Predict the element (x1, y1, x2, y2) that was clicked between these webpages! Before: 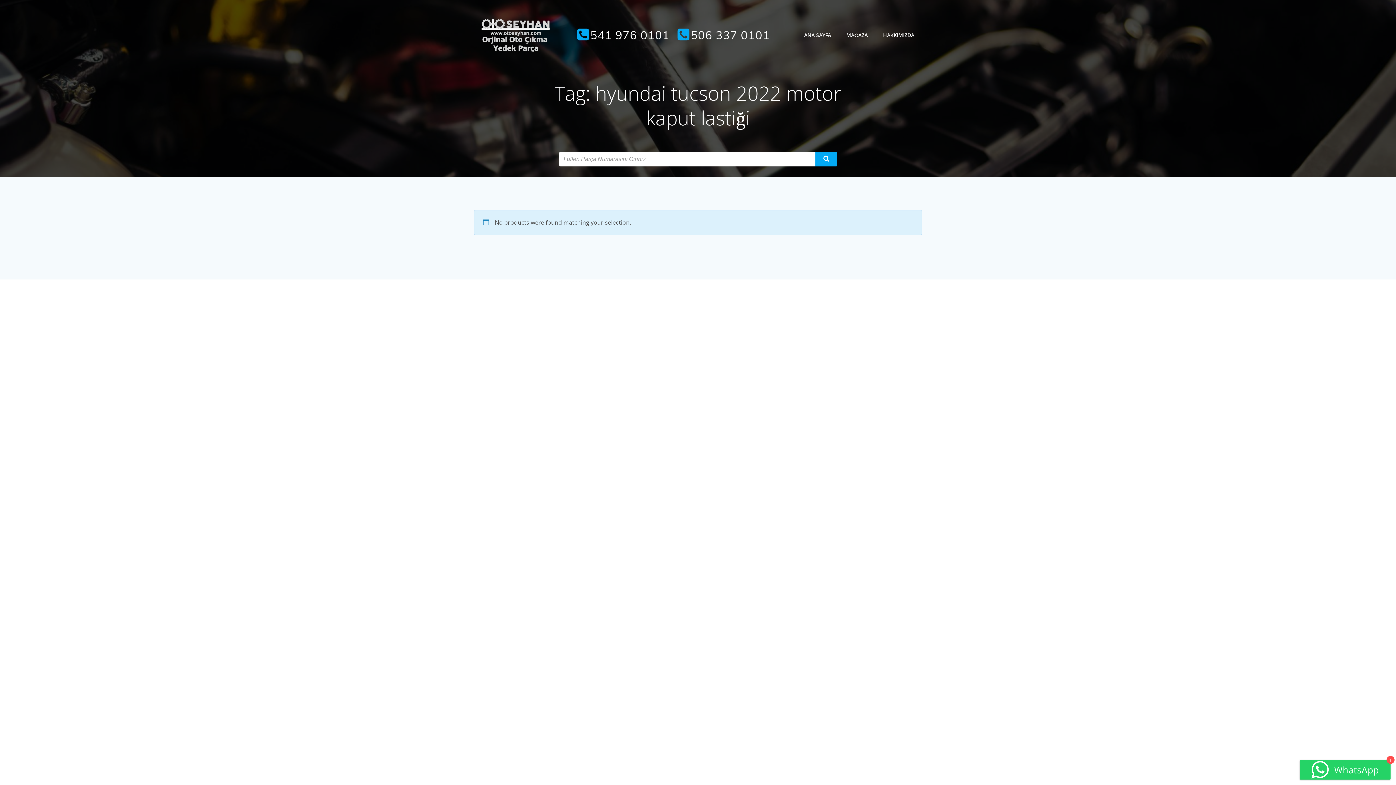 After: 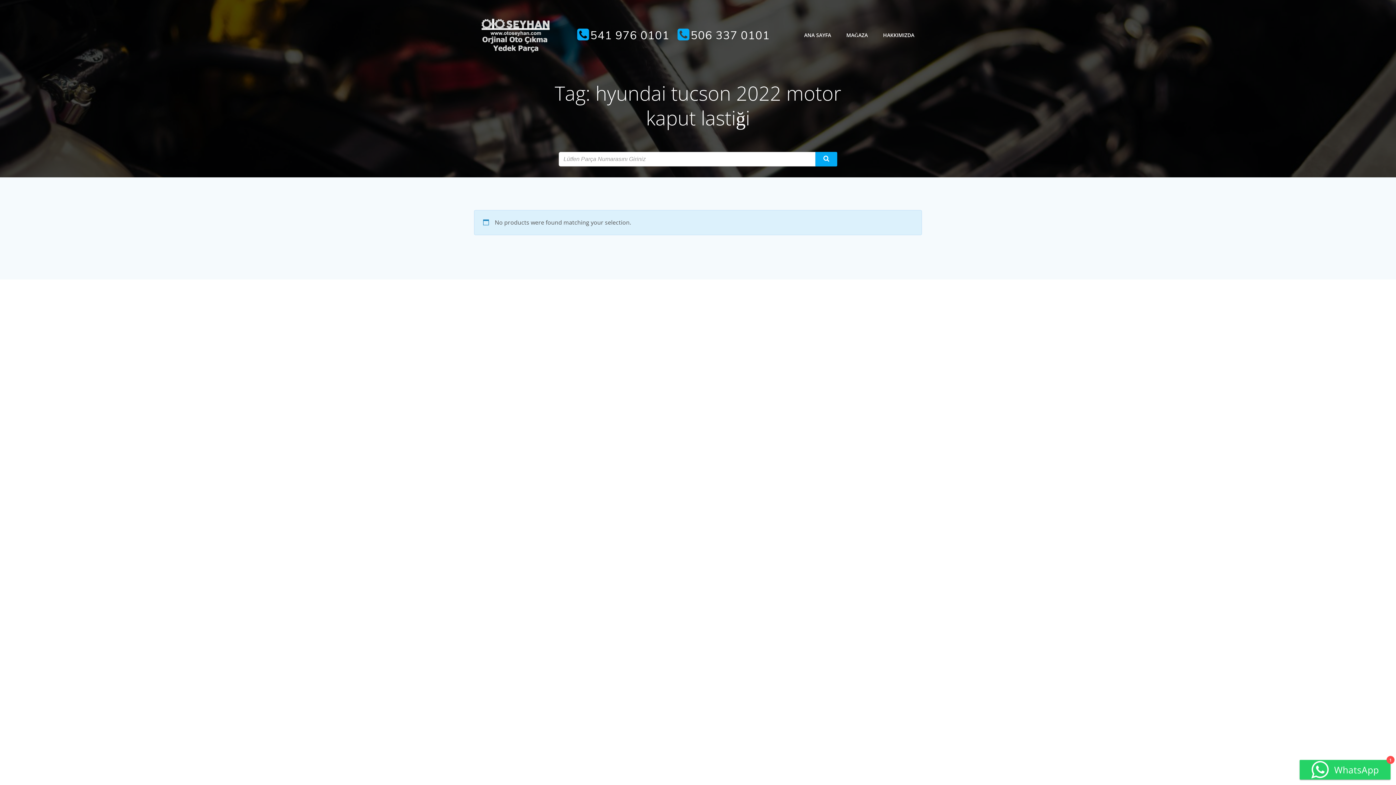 Action: label: 506 337 0101 bbox: (676, 27, 770, 42)